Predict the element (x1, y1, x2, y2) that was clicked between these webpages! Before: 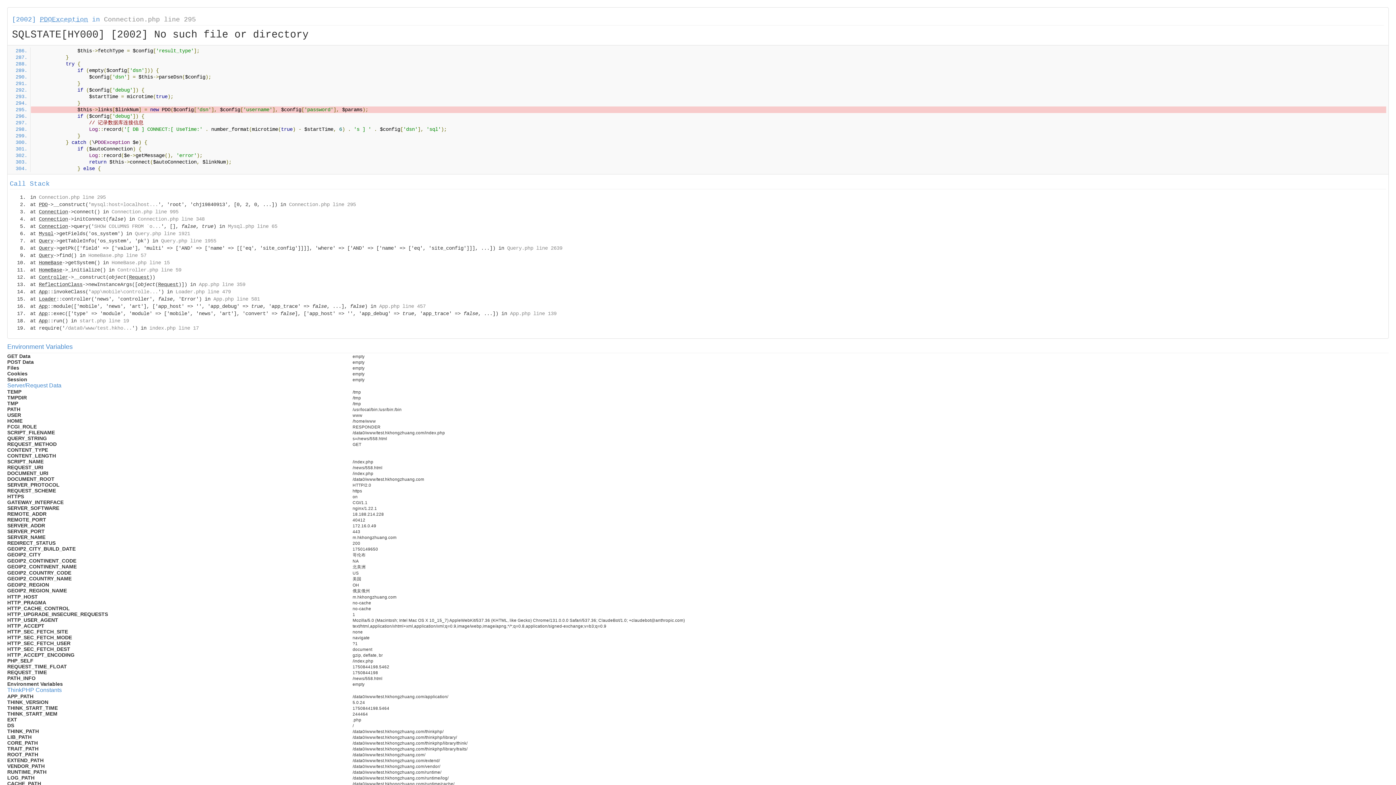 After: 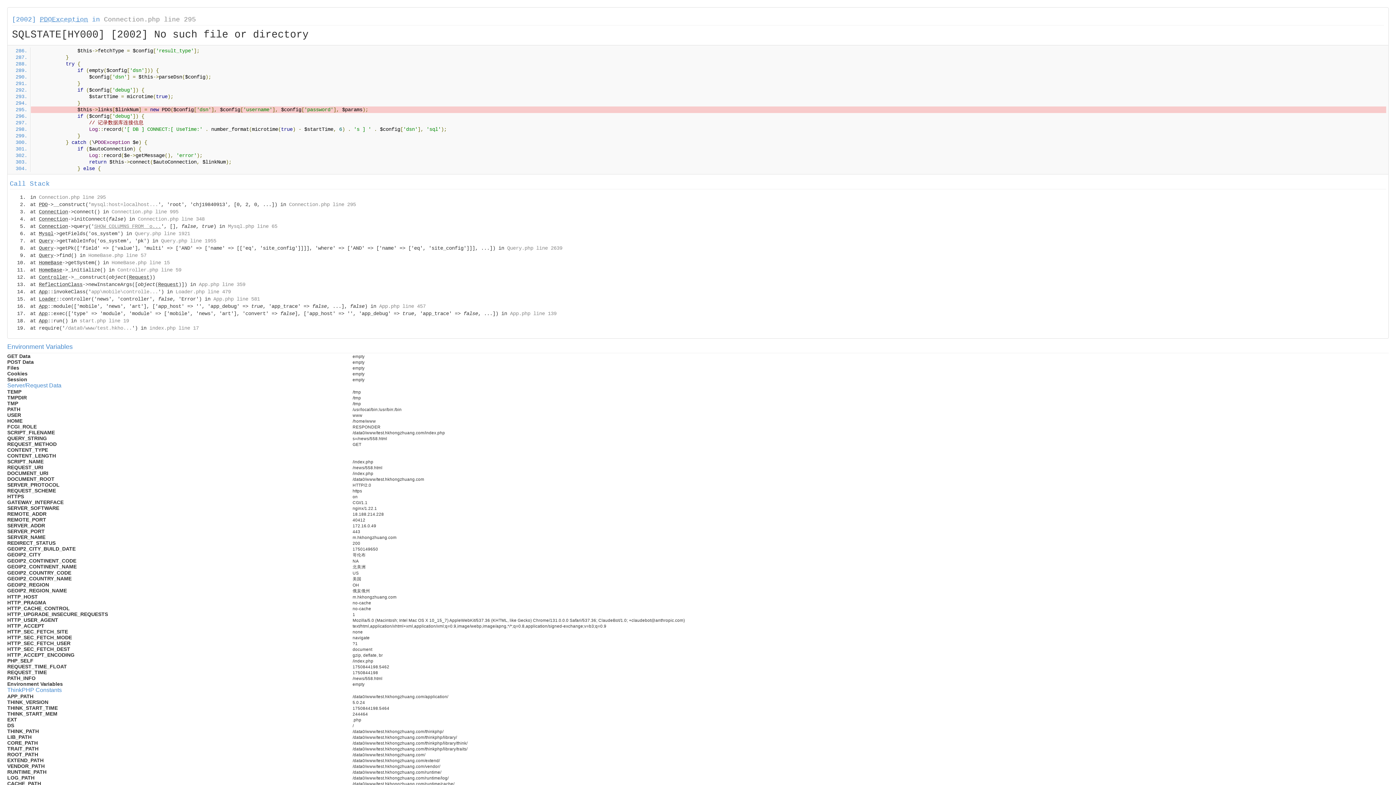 Action: label: SHOW COLUMNS FROM `o... bbox: (94, 223, 161, 229)